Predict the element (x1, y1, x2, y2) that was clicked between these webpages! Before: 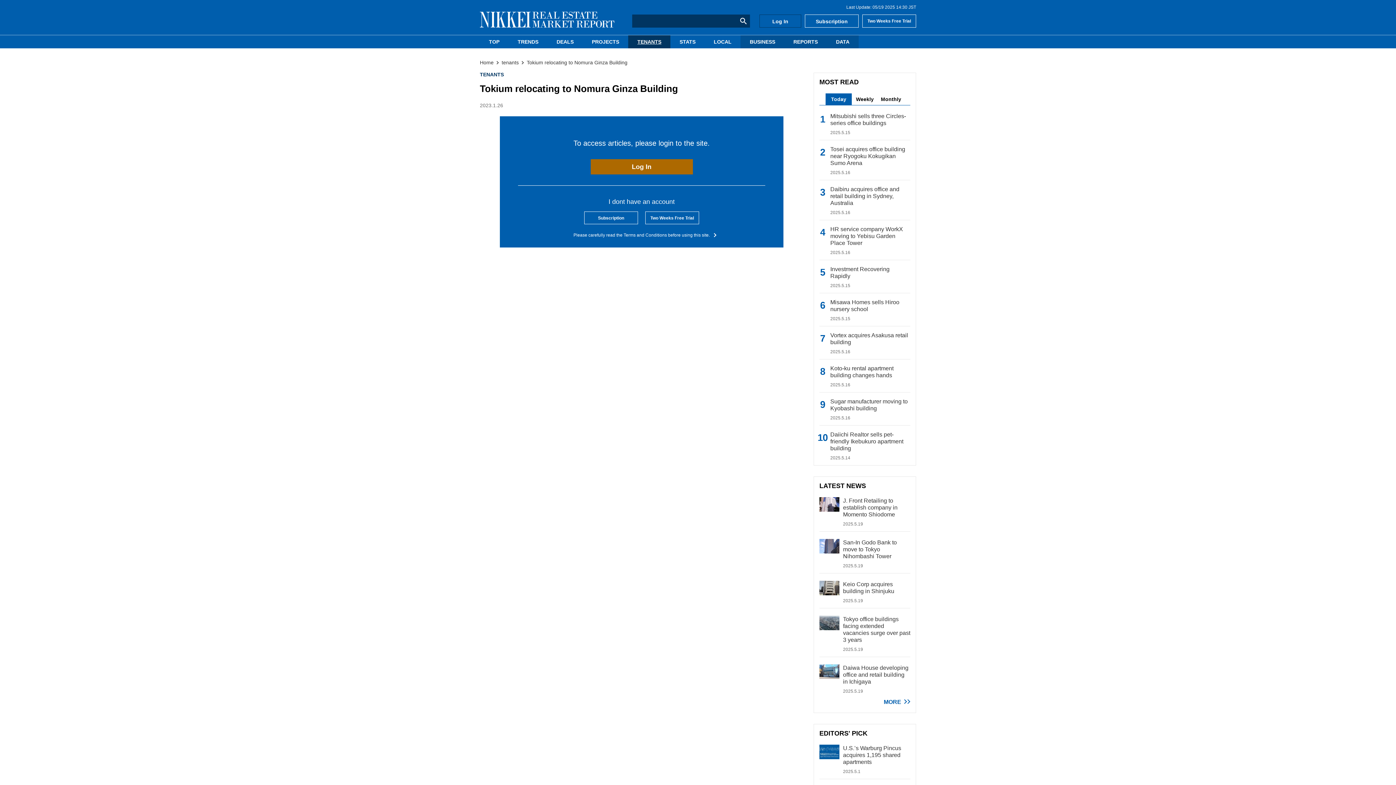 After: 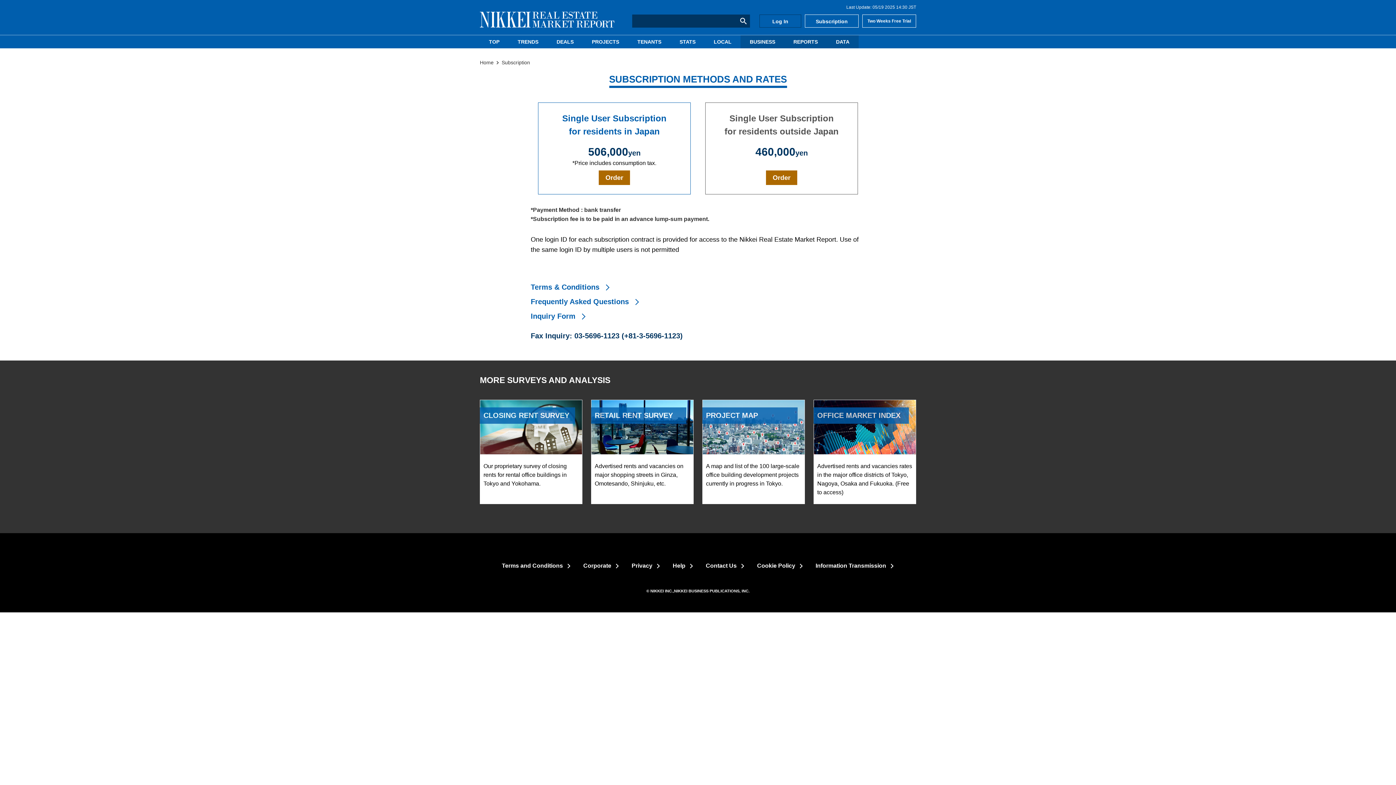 Action: label: Subscription bbox: (805, 14, 858, 27)